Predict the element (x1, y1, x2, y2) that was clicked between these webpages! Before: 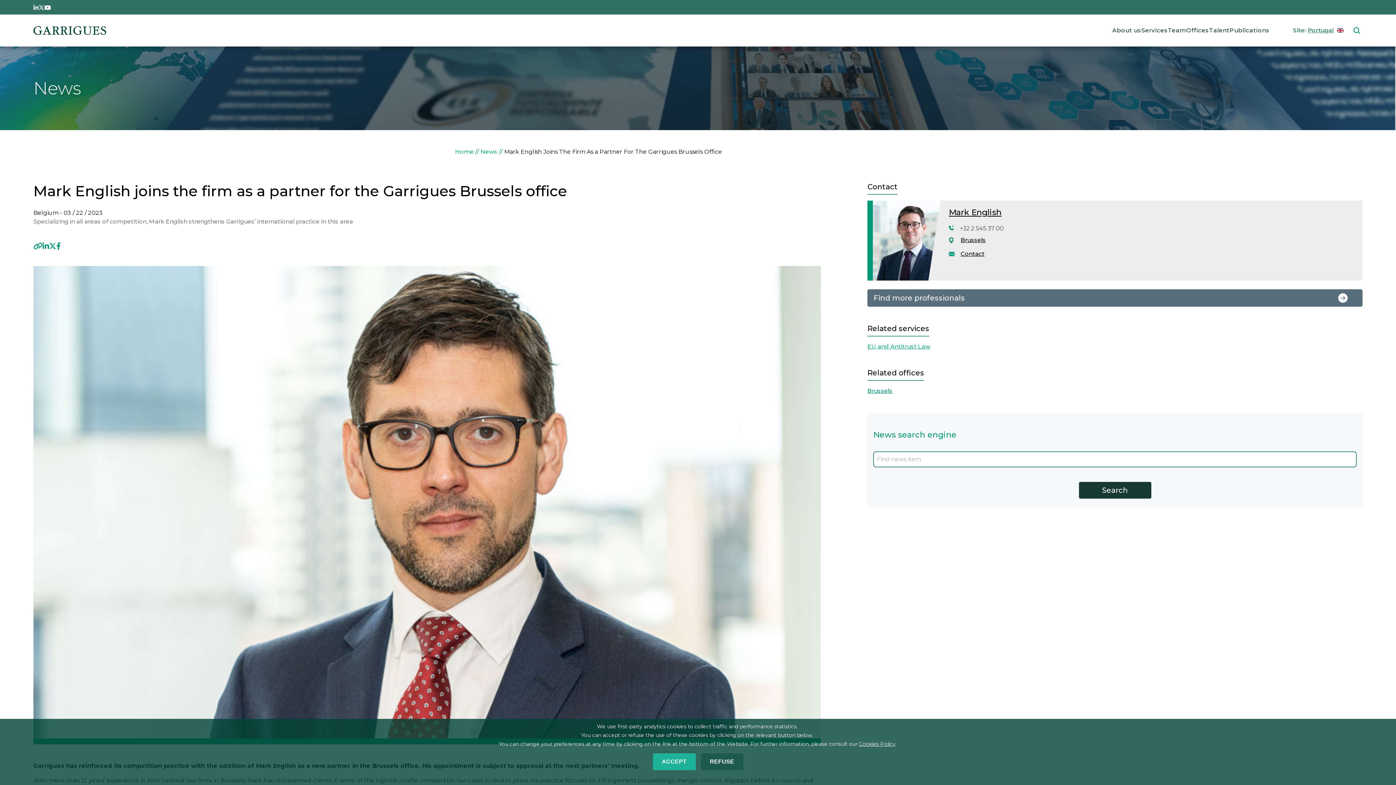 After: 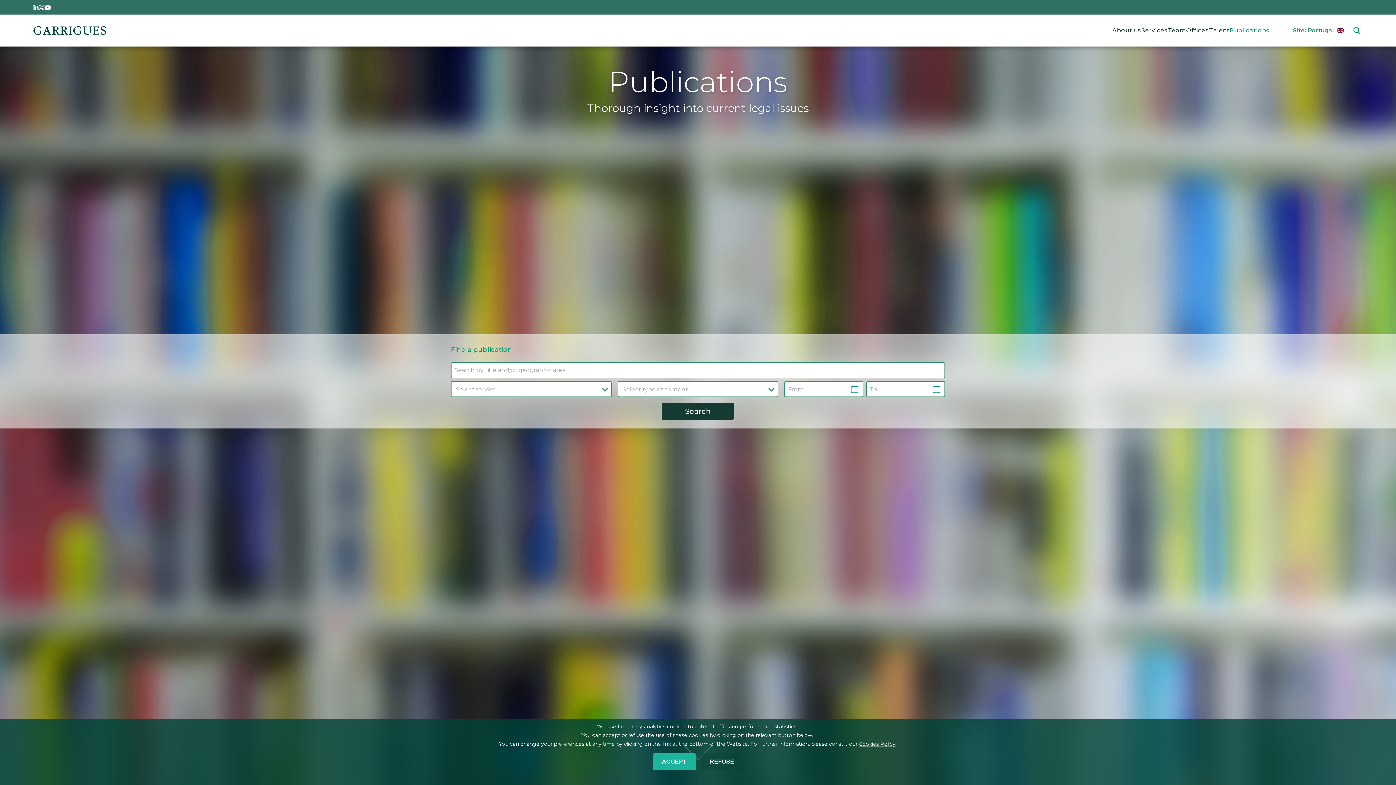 Action: bbox: (1229, 26, 1269, 33) label: Publications